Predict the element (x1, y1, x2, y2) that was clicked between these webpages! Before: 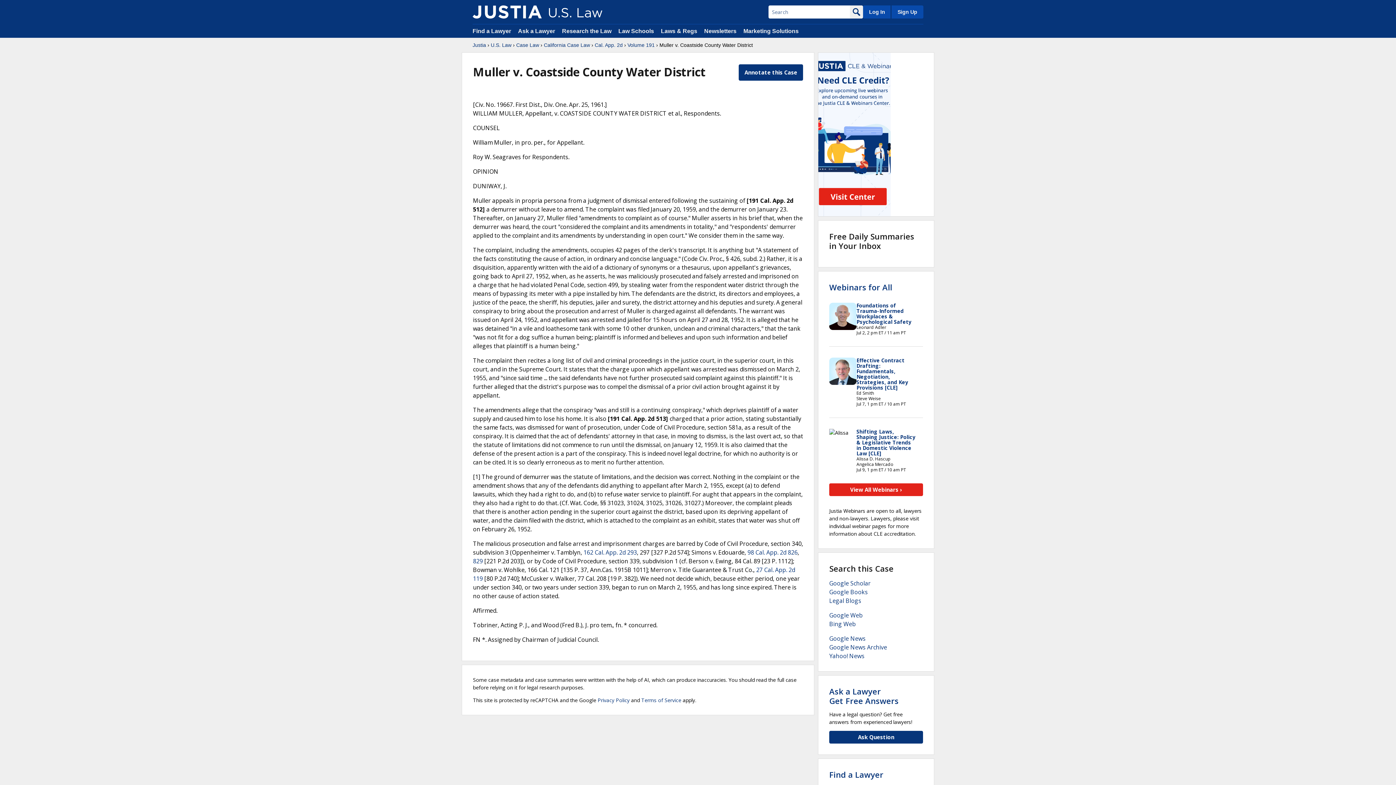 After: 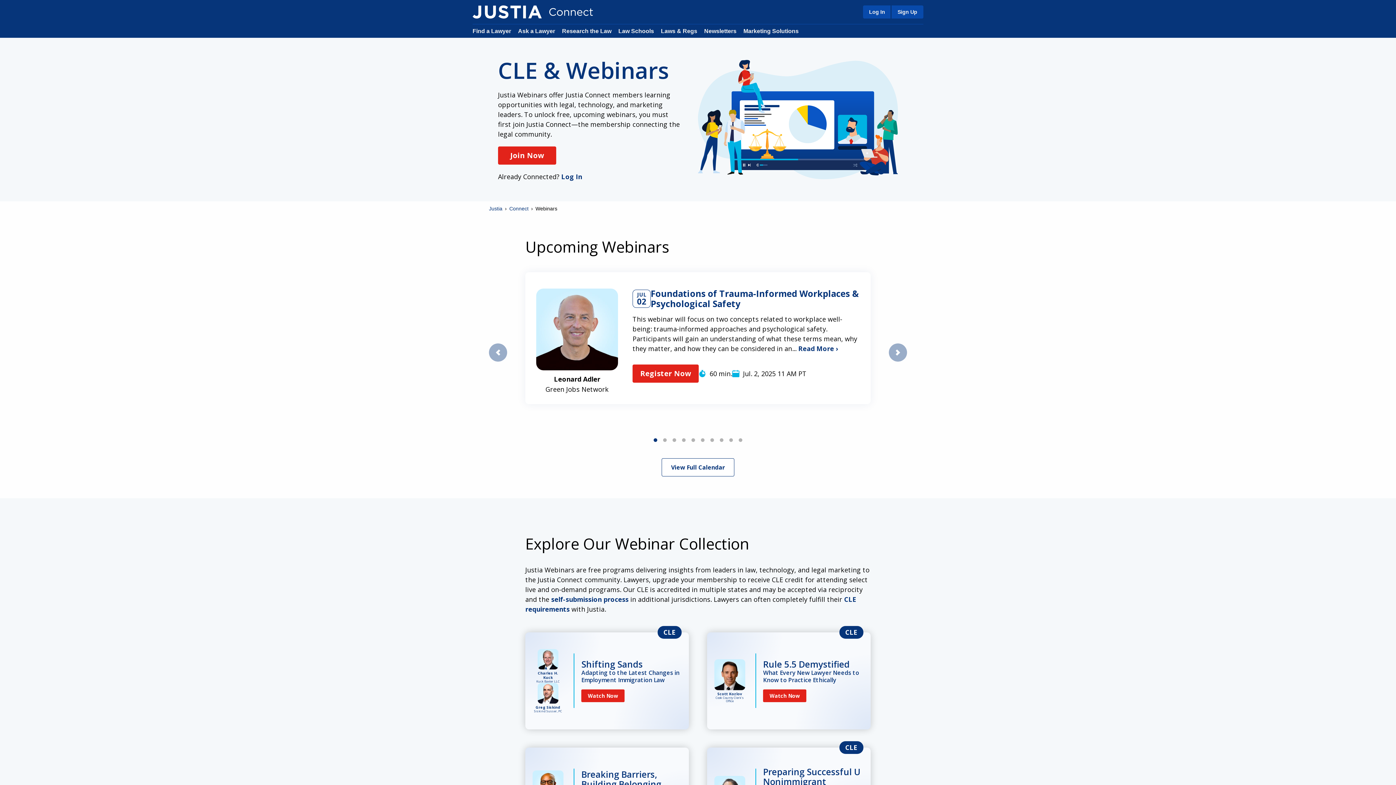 Action: bbox: (829, 483, 923, 496) label: View All Webinars ›